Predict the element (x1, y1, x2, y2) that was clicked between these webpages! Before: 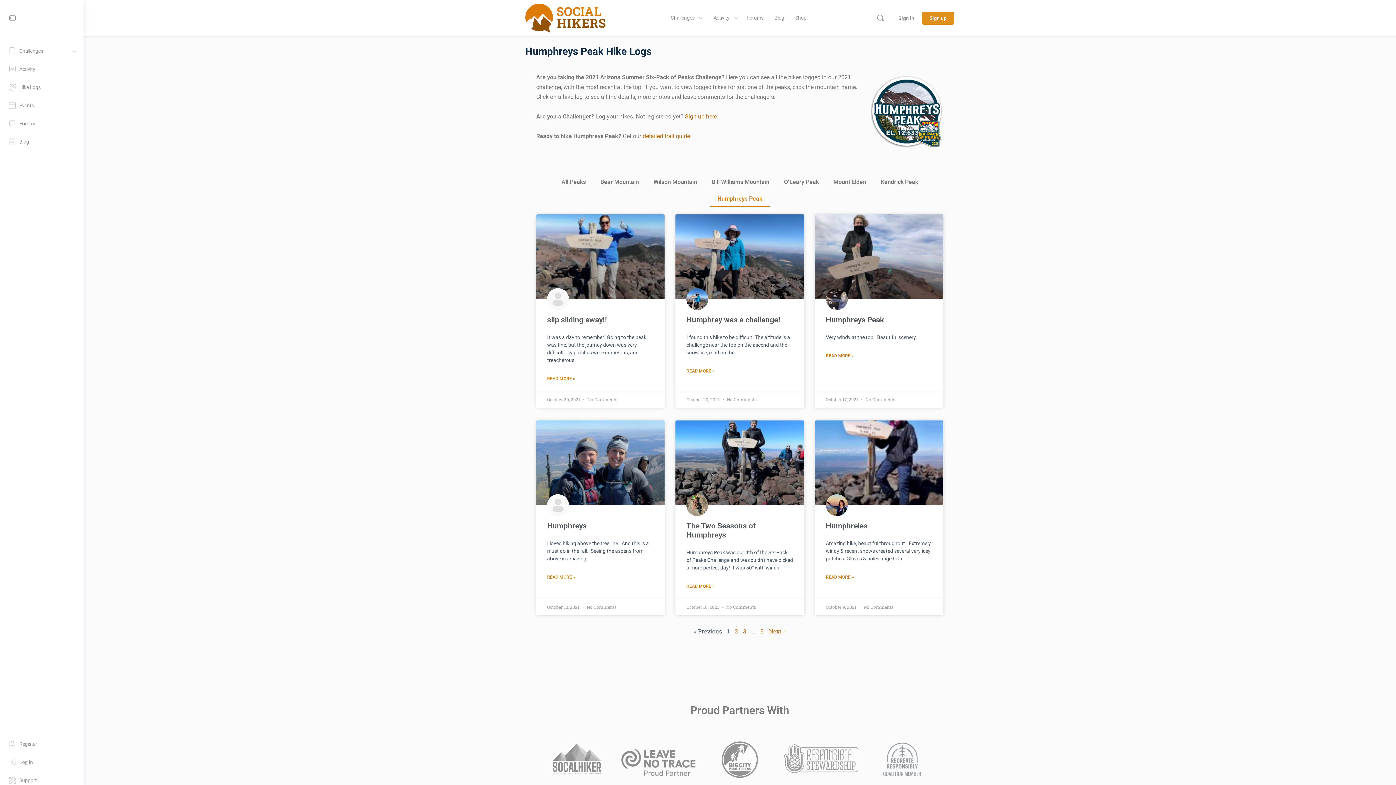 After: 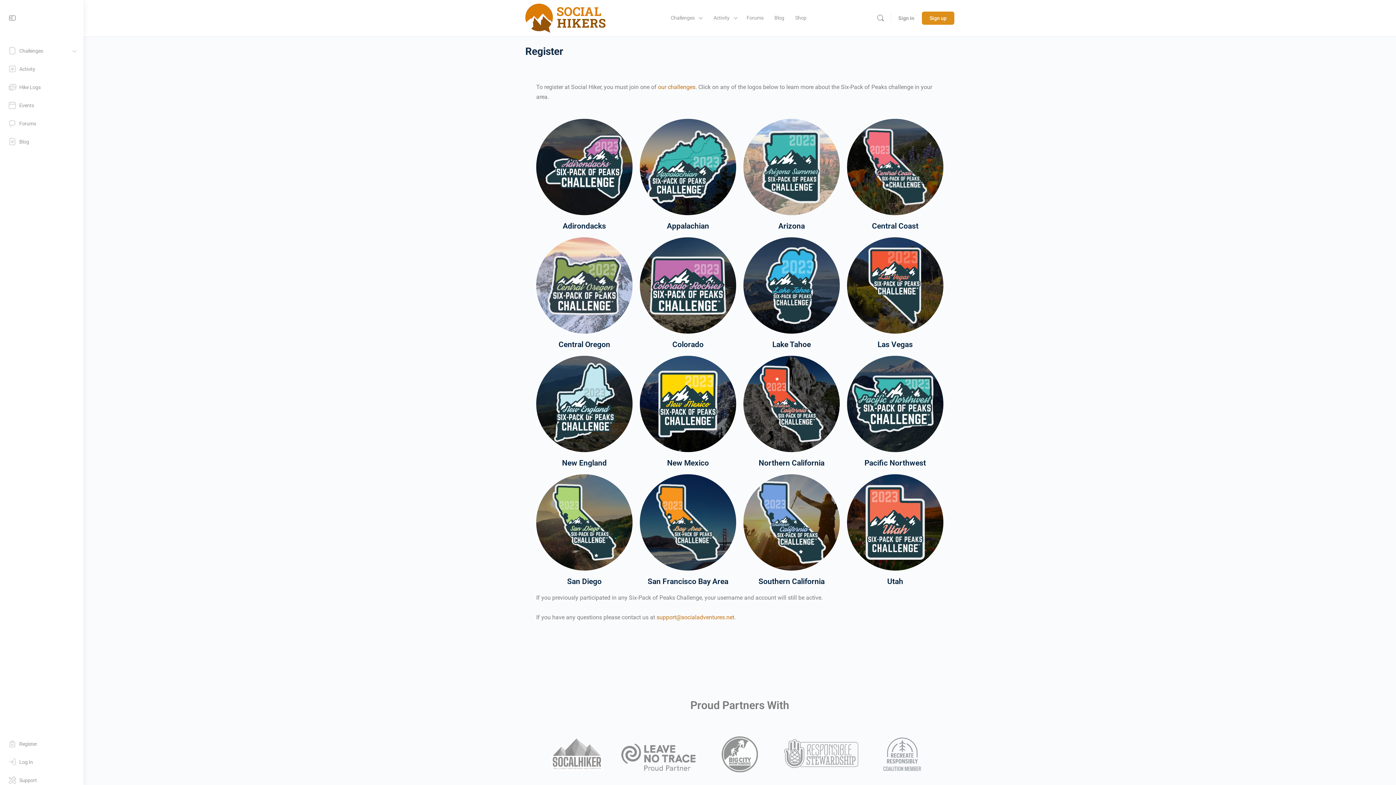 Action: label: Sign up bbox: (922, 11, 954, 24)